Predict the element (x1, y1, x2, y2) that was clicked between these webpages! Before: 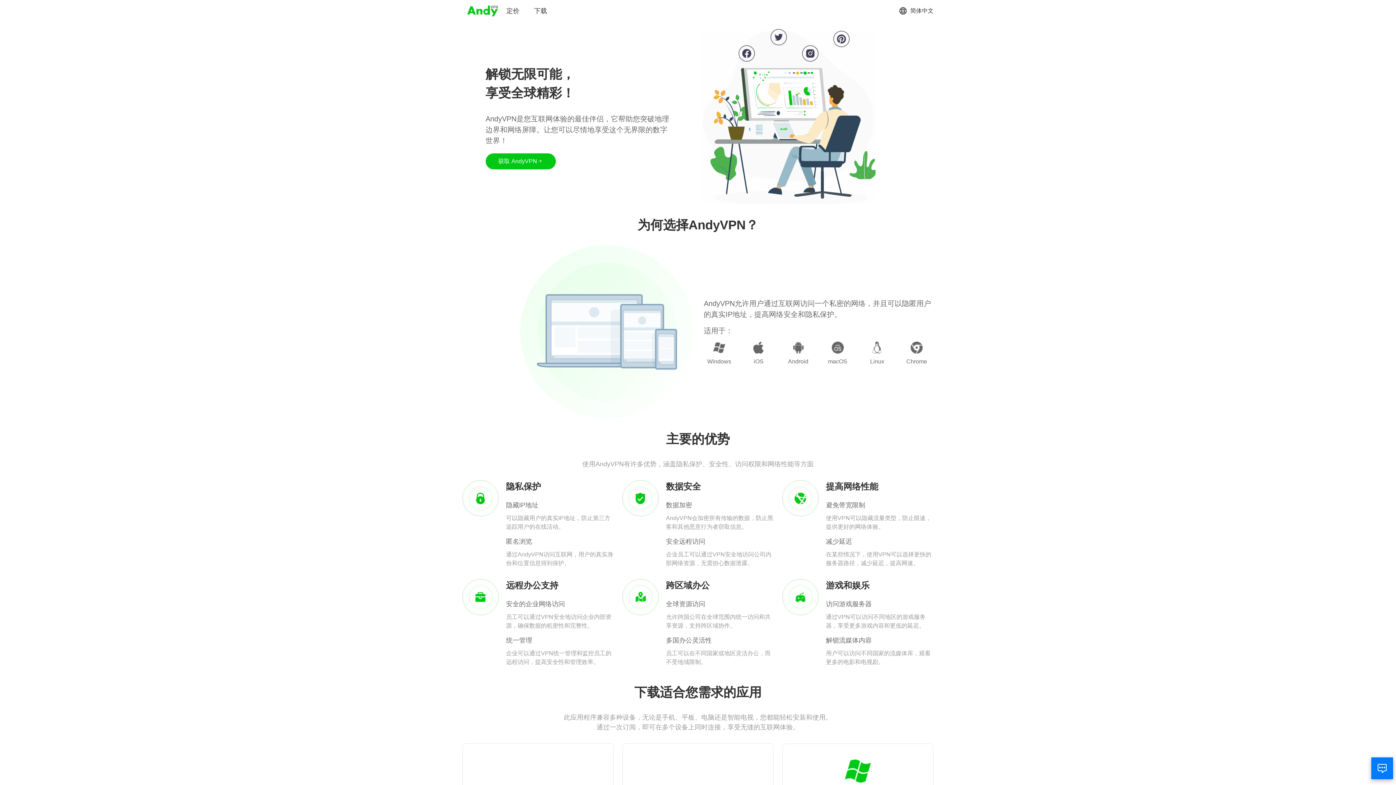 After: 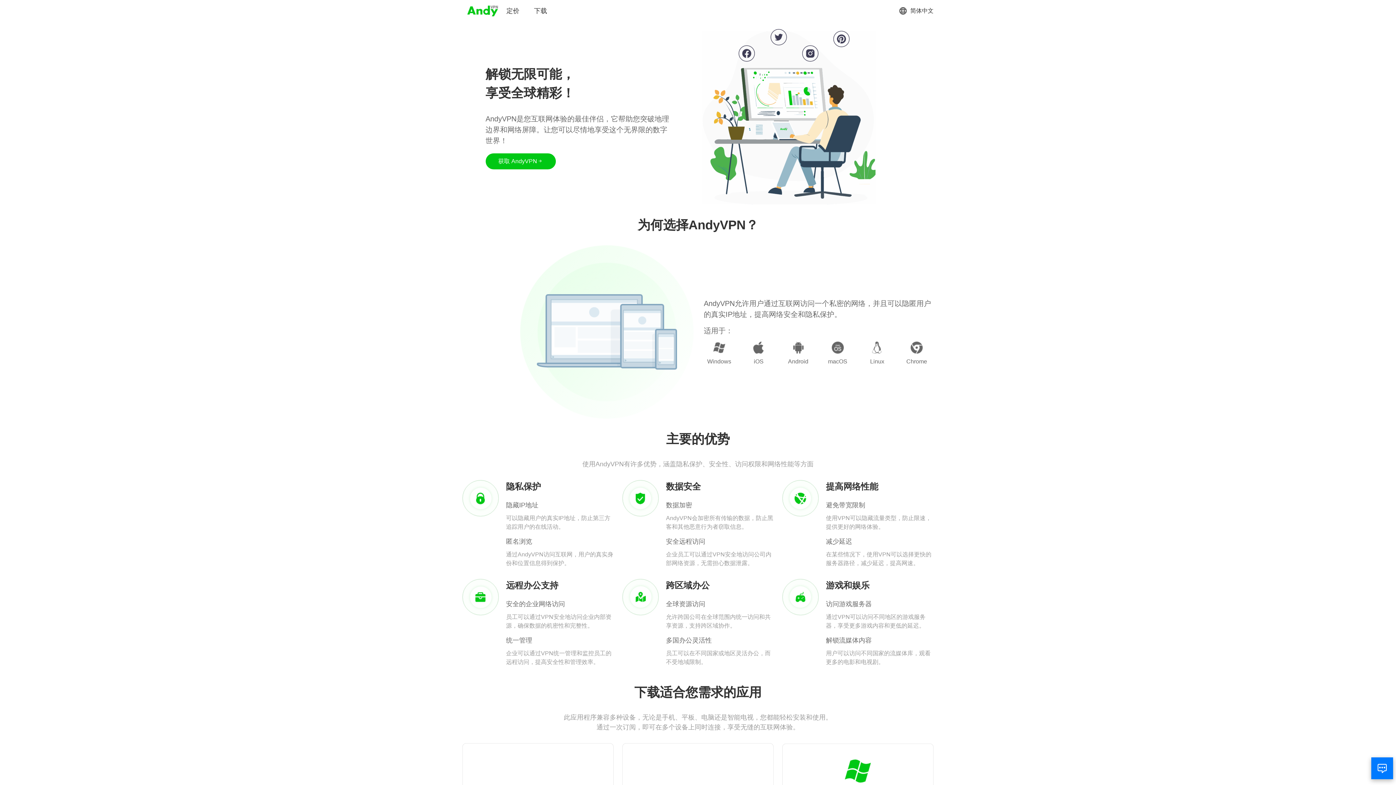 Action: bbox: (466, 3, 499, 18)